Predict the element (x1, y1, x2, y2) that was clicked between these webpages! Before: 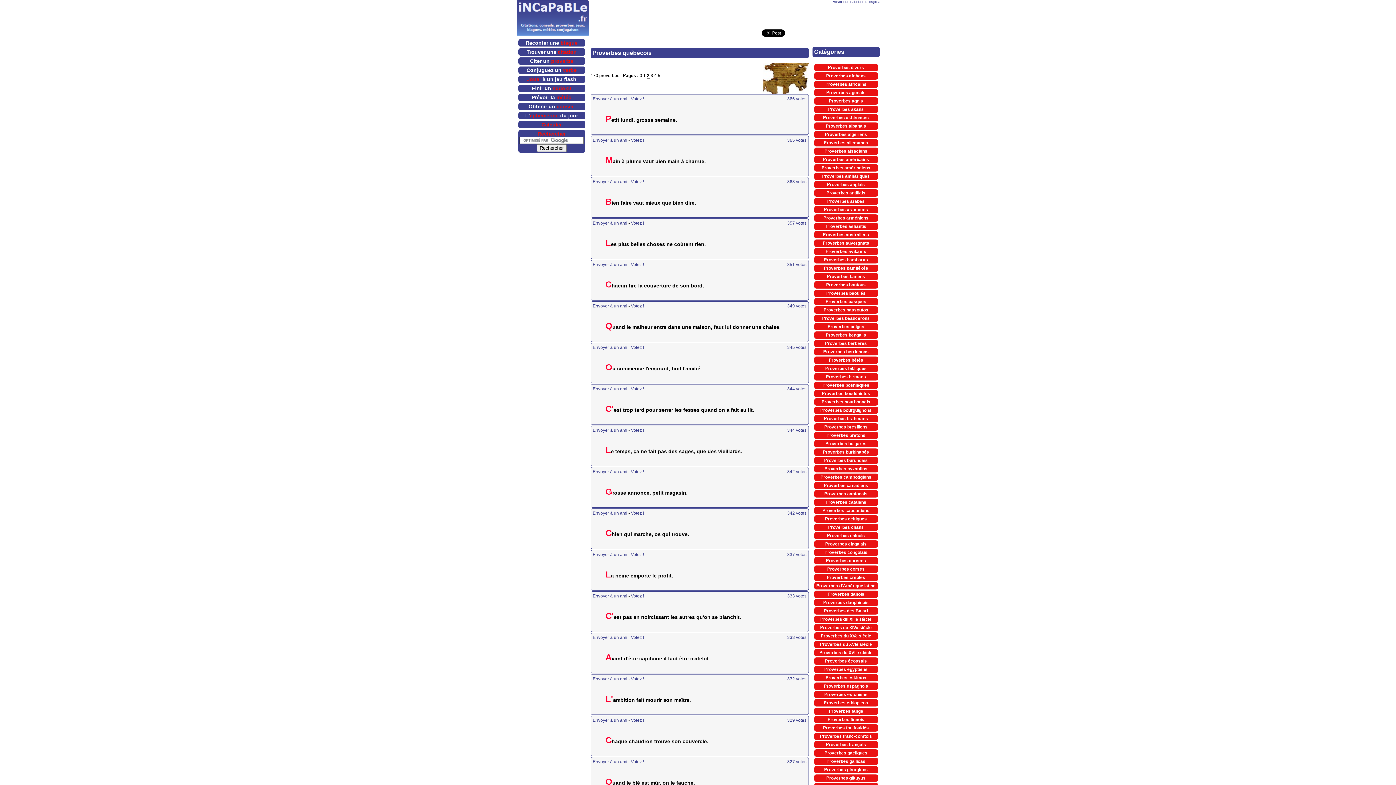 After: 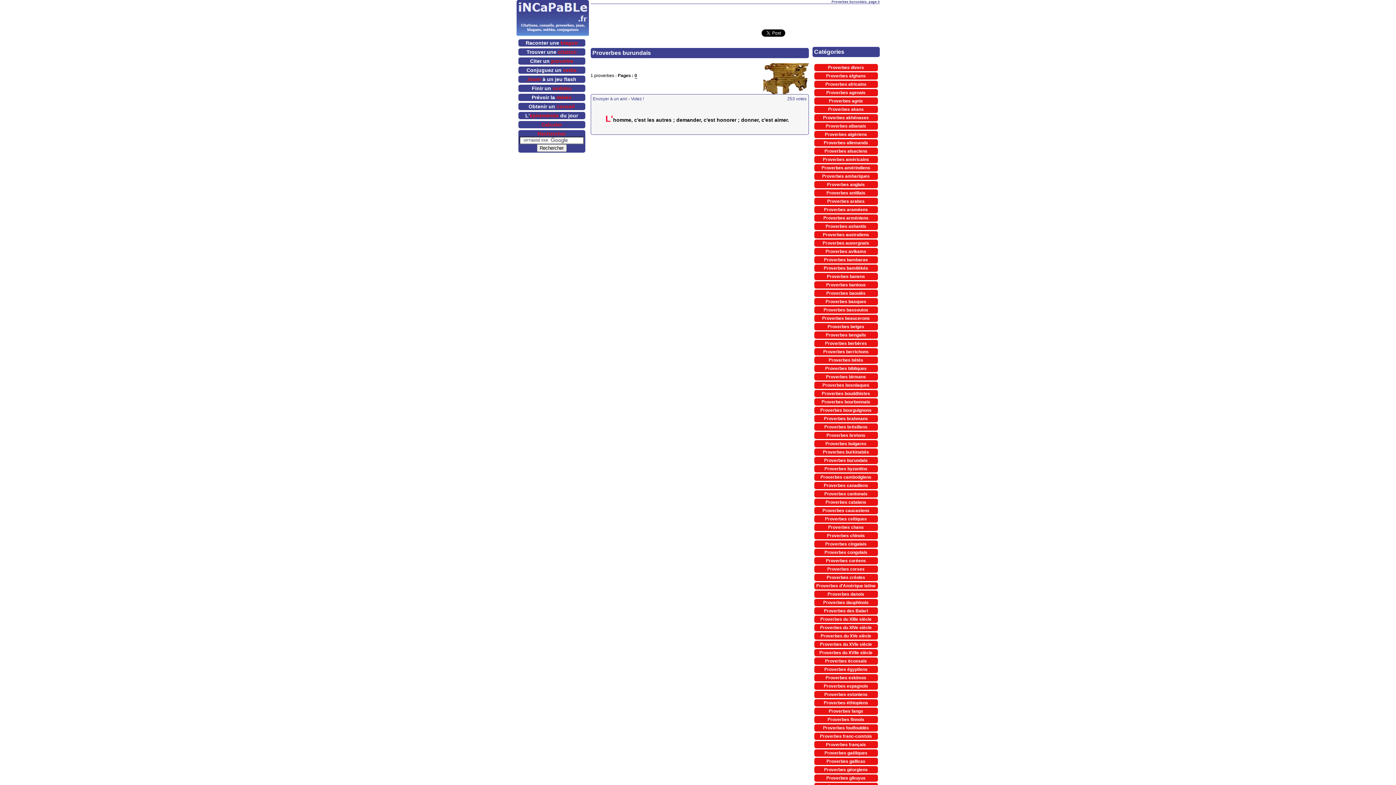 Action: label: Proverbes burundais bbox: (824, 458, 868, 463)